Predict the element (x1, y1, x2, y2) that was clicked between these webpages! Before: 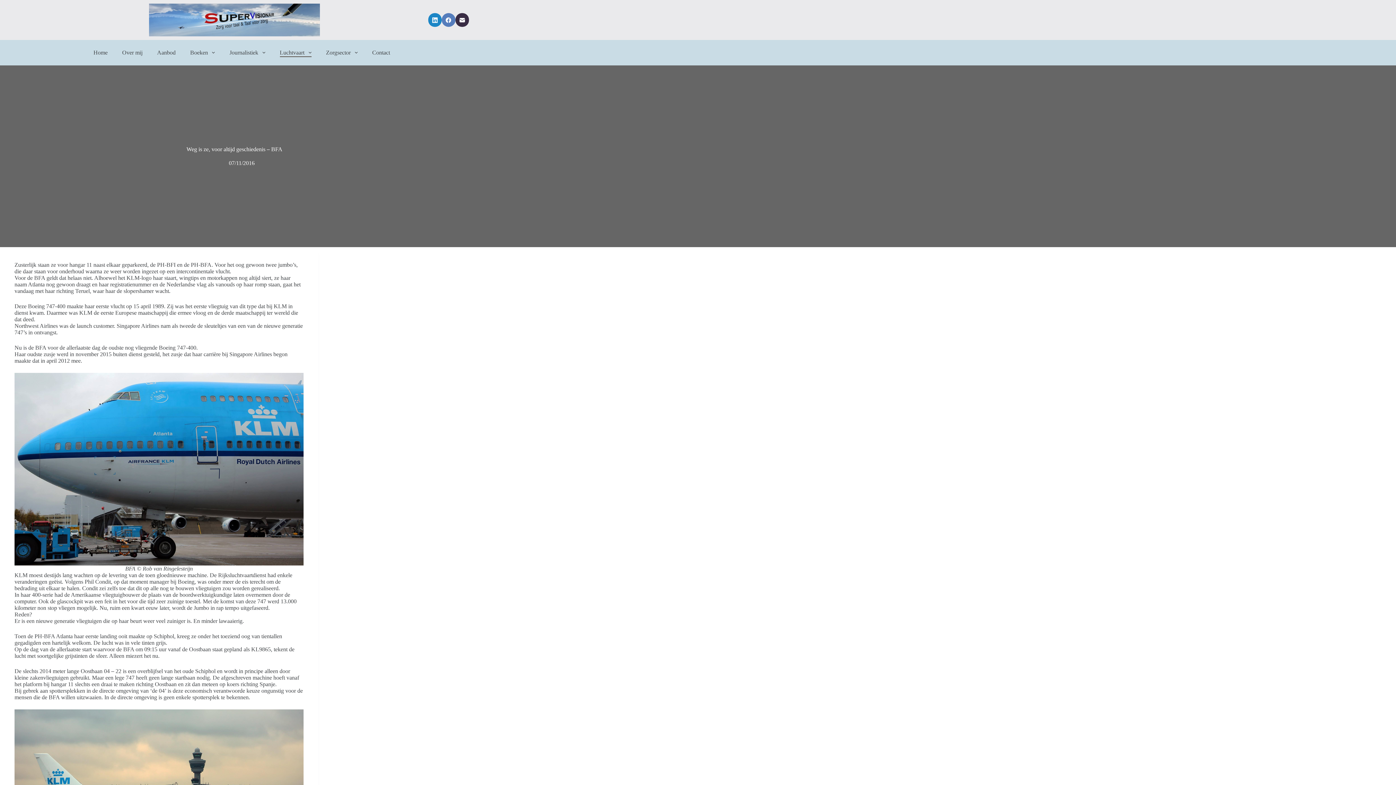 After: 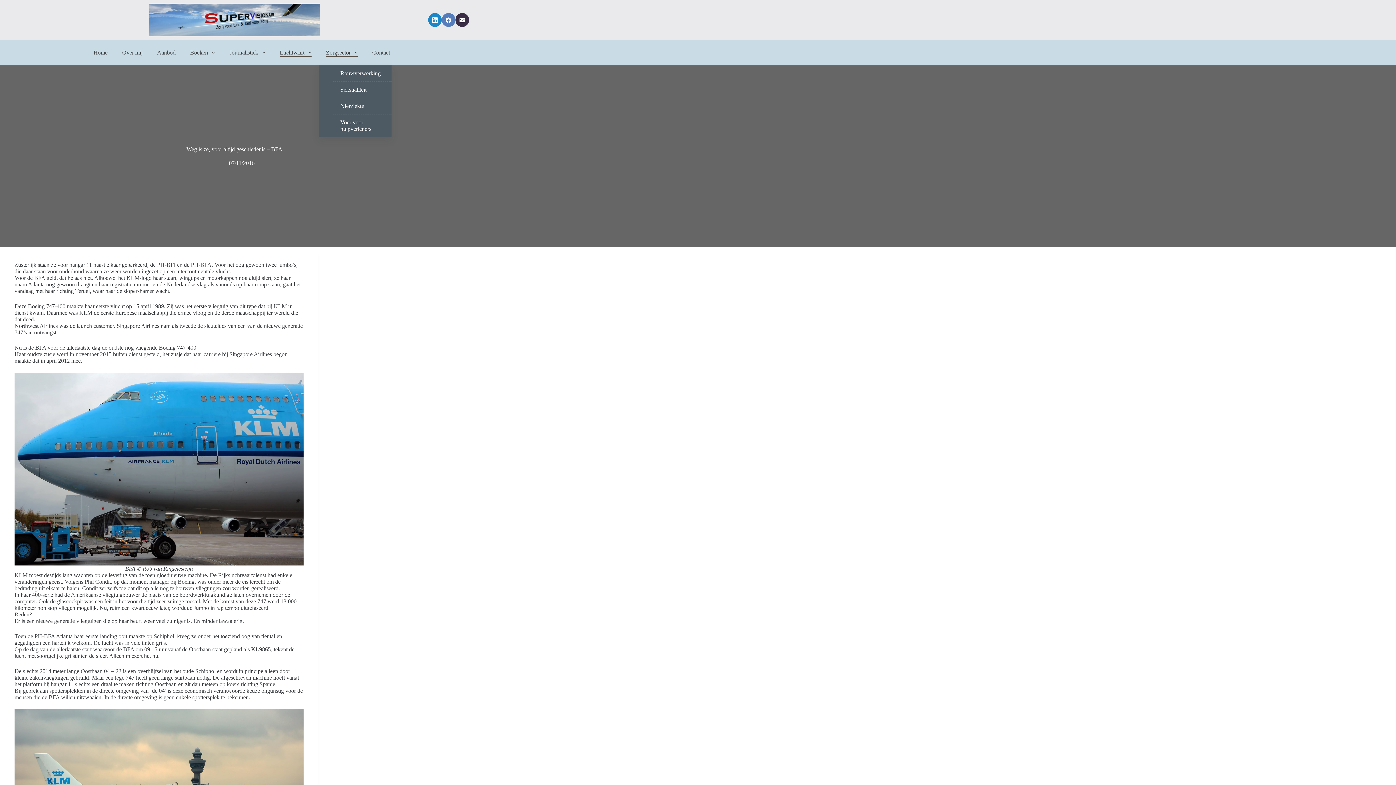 Action: label: Zorgsector bbox: (318, 48, 365, 57)